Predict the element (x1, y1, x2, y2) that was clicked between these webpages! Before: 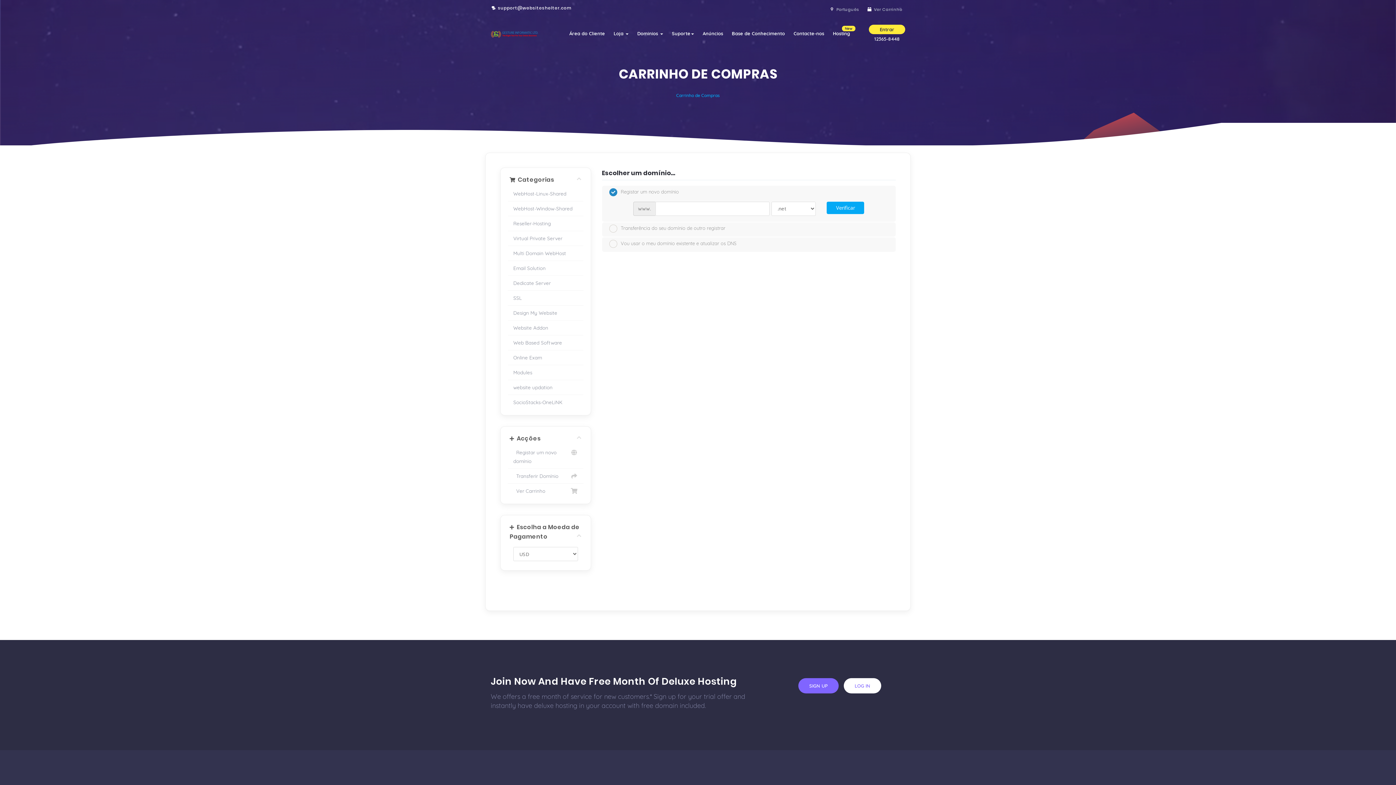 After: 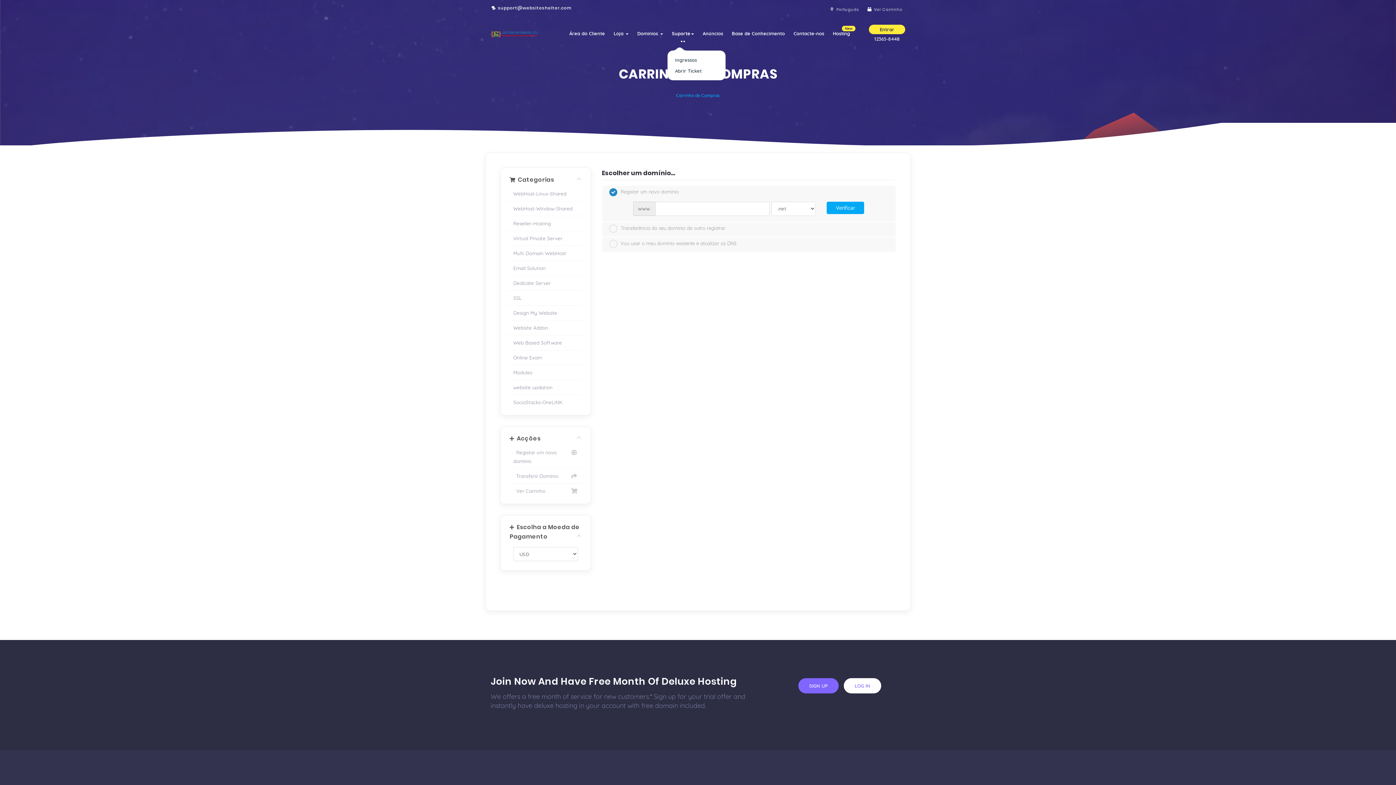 Action: label: Suporte bbox: (667, 23, 698, 43)